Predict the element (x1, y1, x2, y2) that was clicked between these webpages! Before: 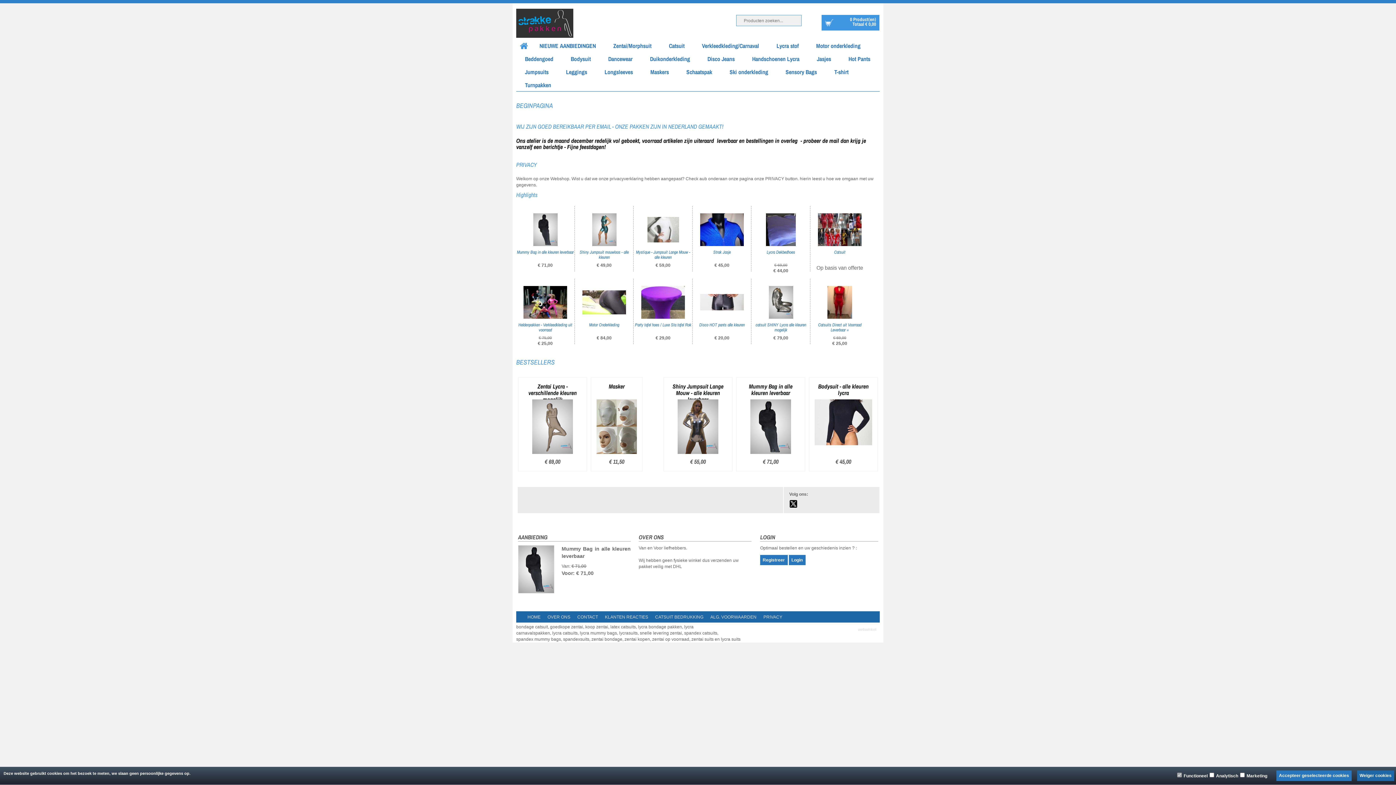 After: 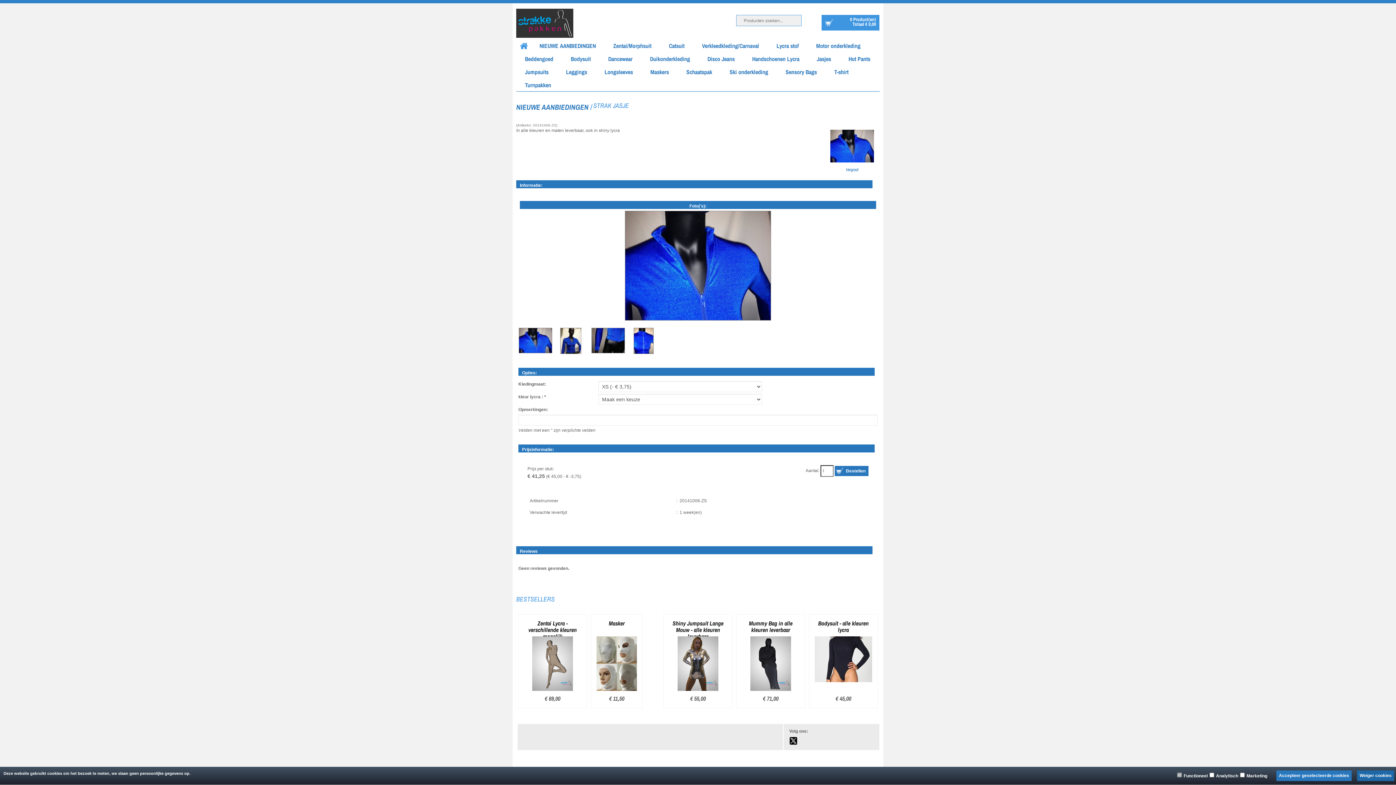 Action: bbox: (693, 213, 751, 246)